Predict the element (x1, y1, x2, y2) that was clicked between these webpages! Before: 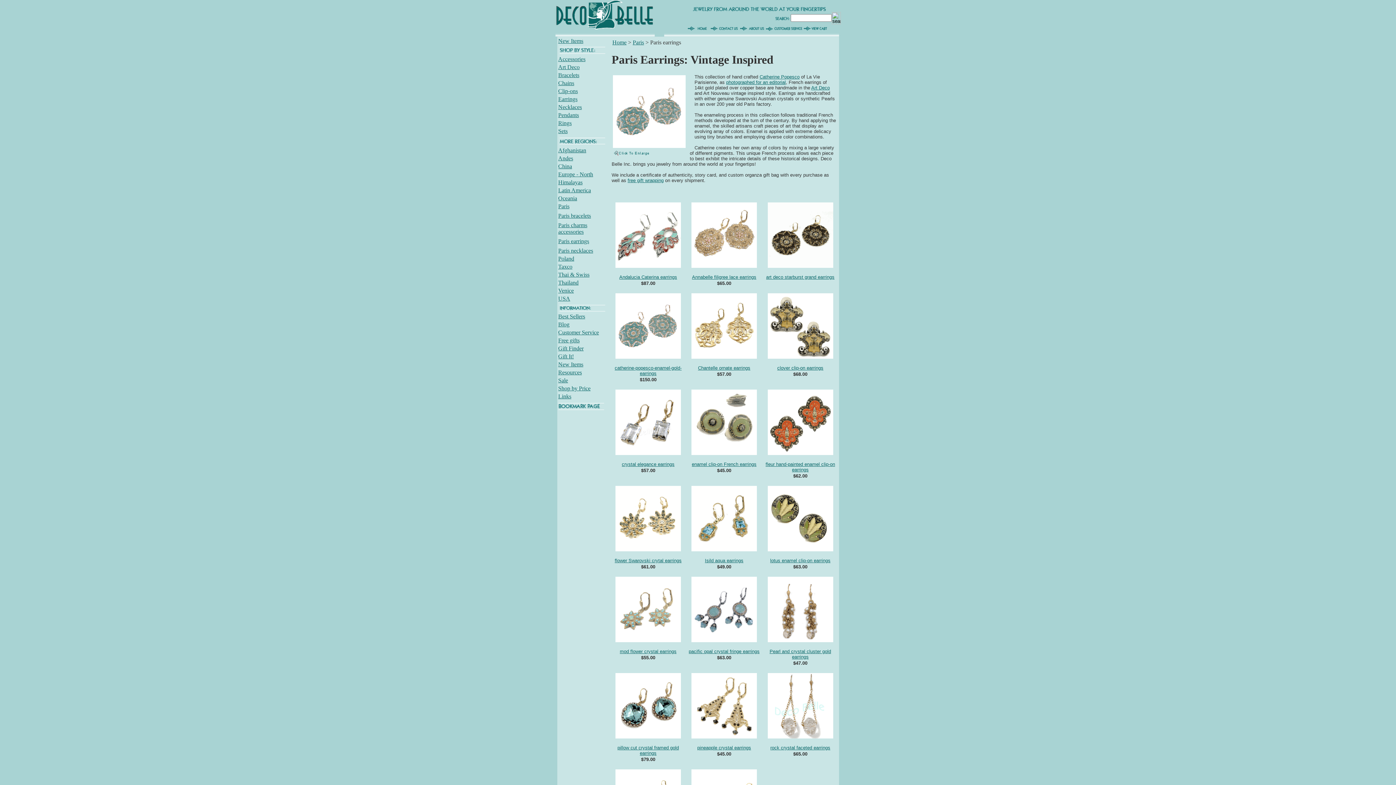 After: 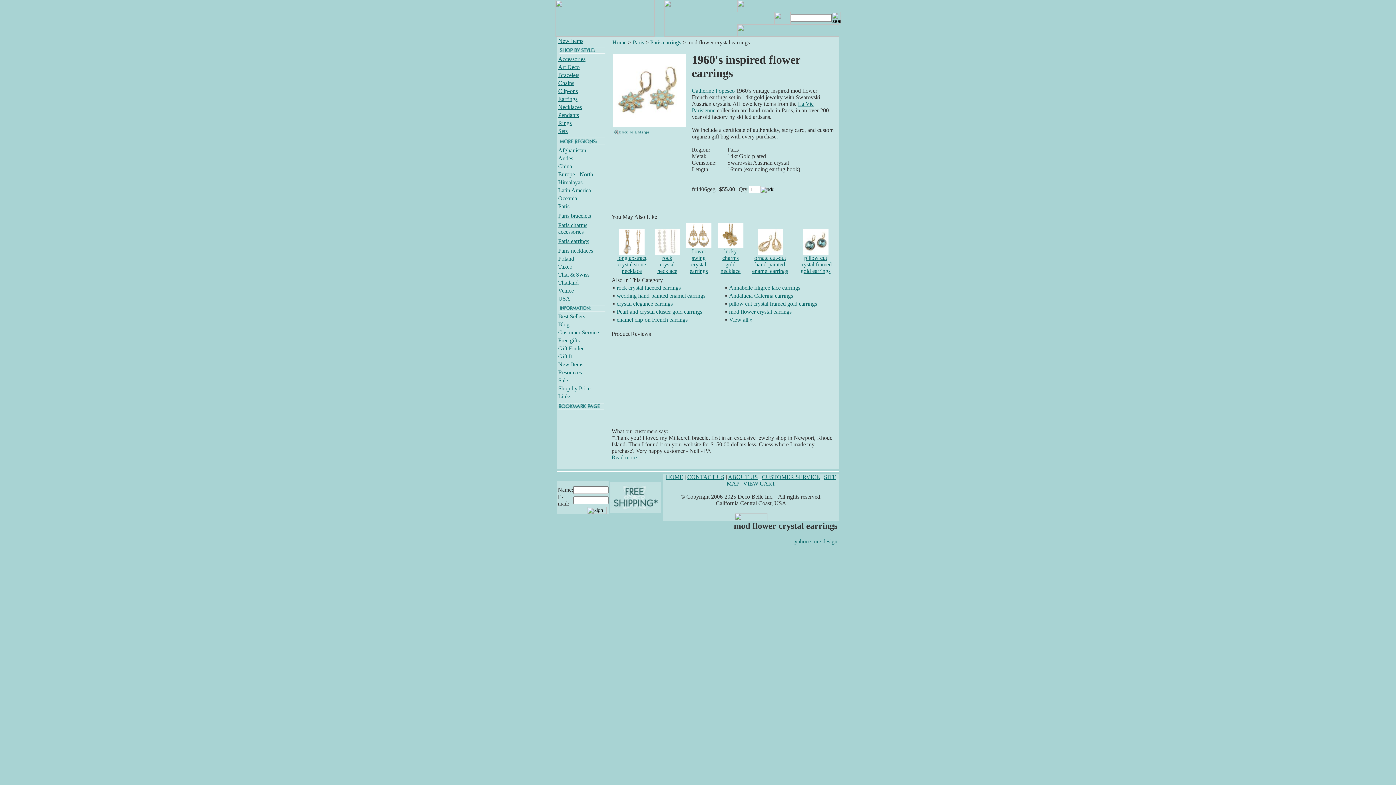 Action: label: 

 bbox: (615, 637, 681, 643)